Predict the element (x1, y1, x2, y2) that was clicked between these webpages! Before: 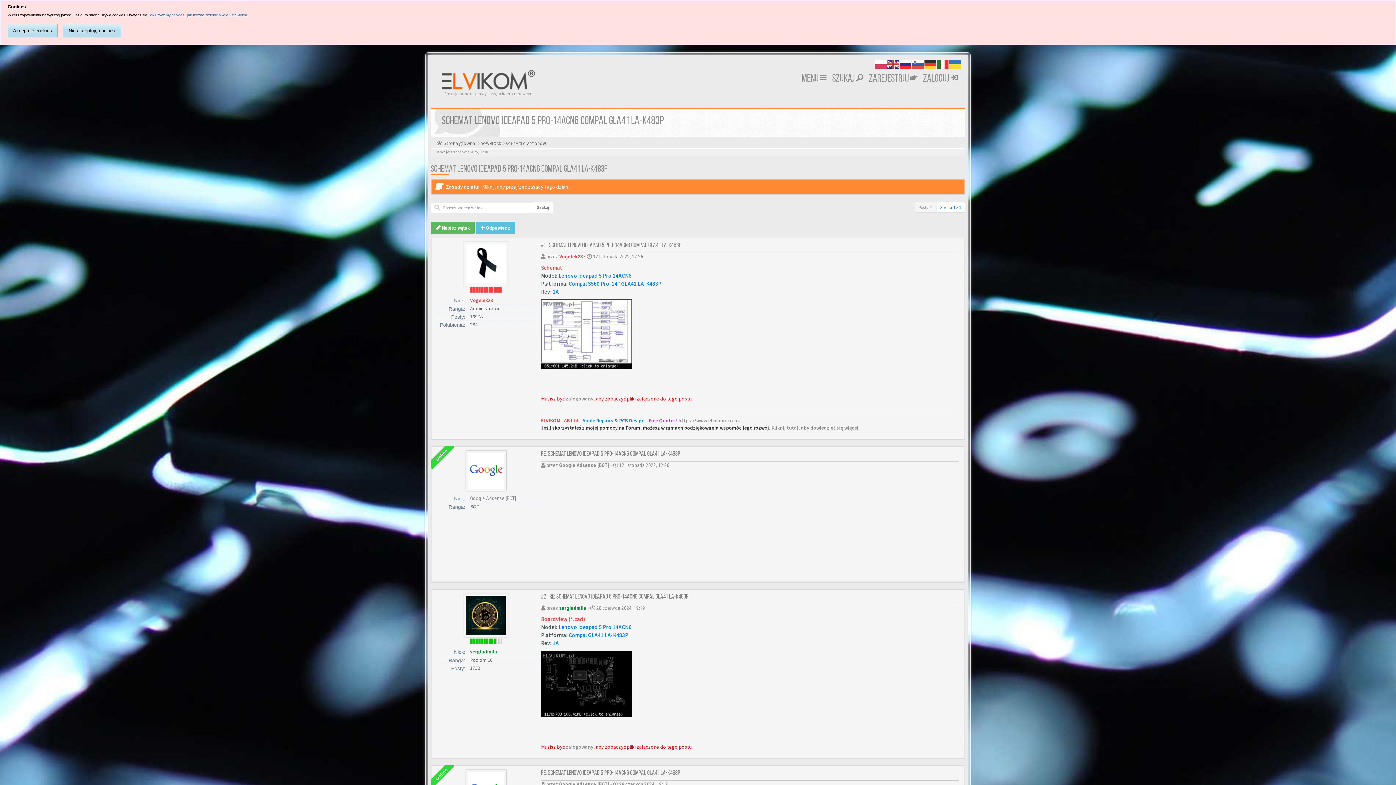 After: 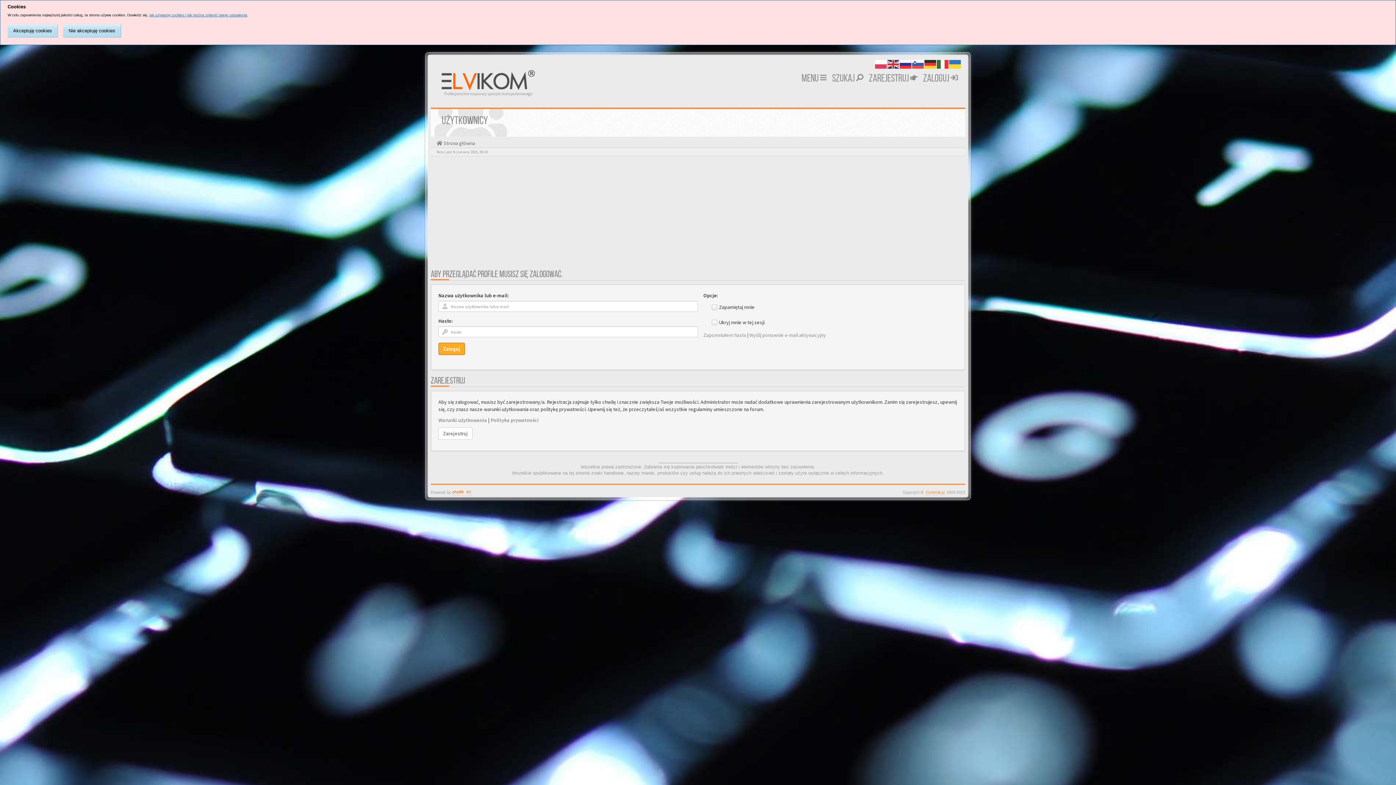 Action: bbox: (464, 260, 508, 266)